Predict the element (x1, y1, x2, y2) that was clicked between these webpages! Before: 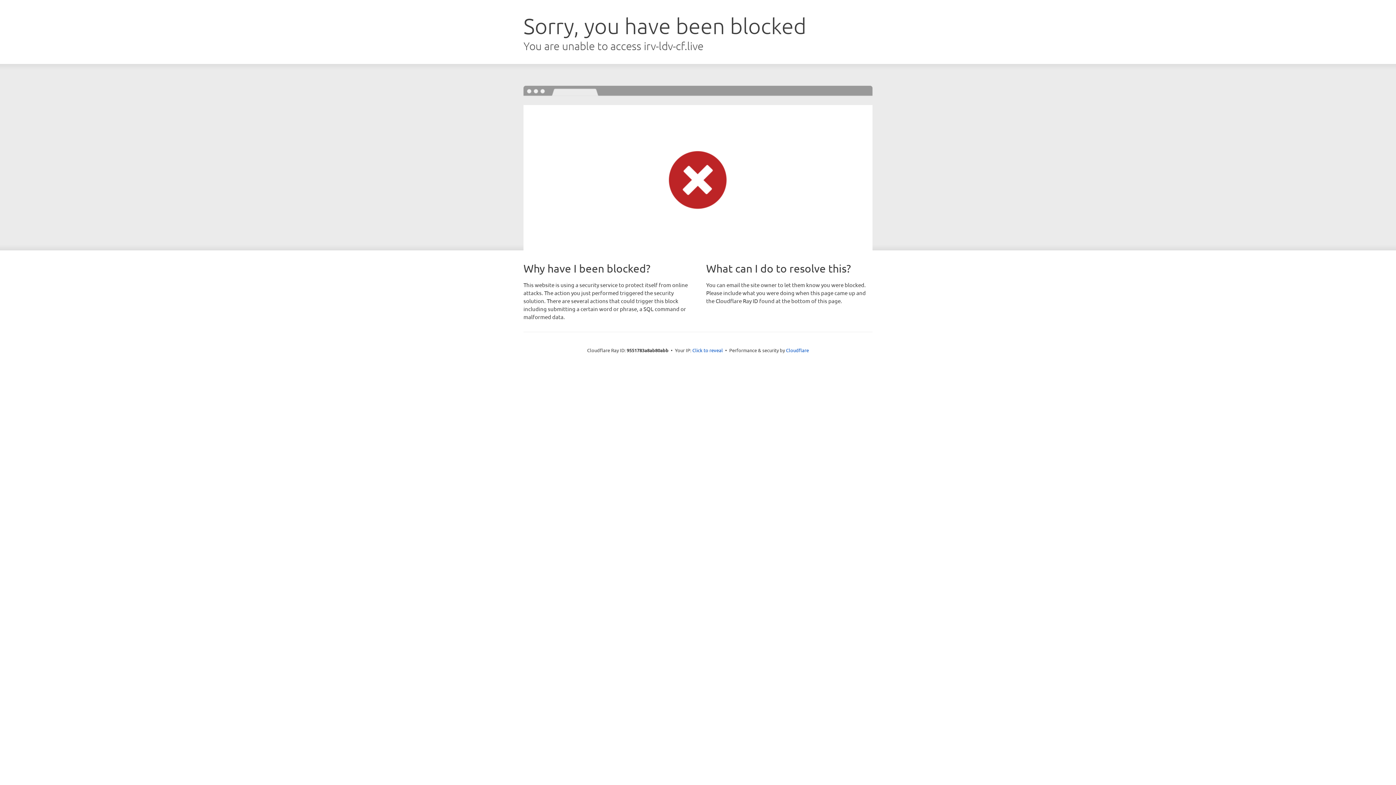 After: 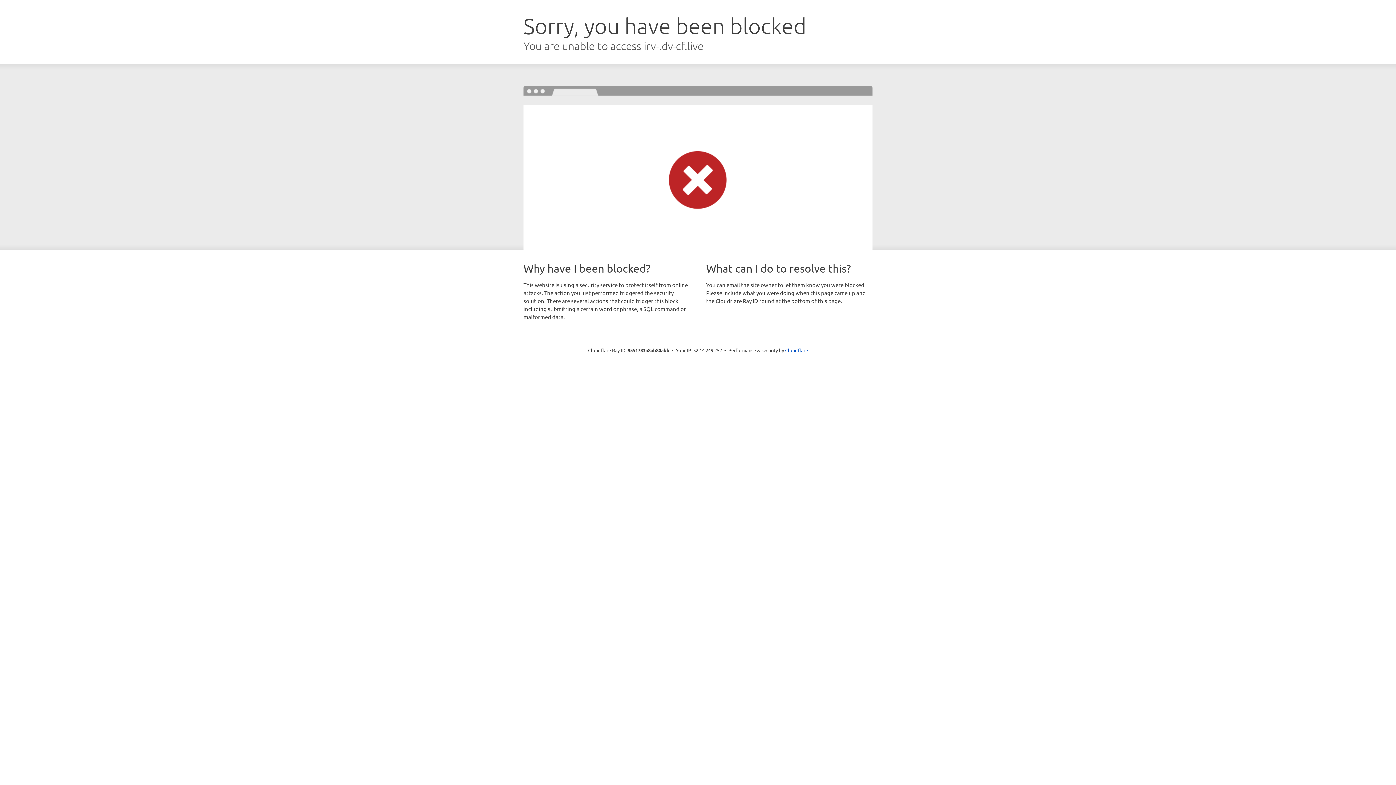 Action: bbox: (692, 346, 723, 353) label: Click to reveal